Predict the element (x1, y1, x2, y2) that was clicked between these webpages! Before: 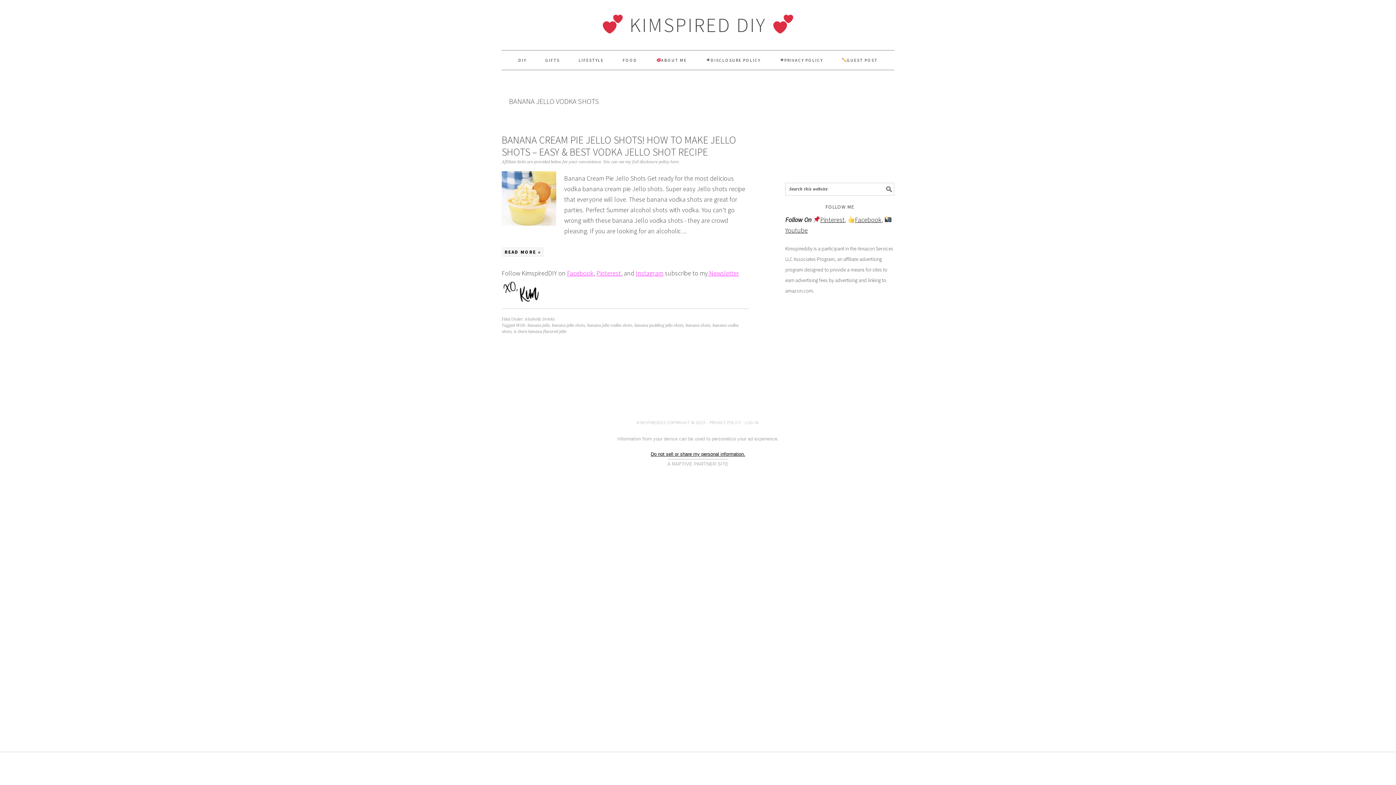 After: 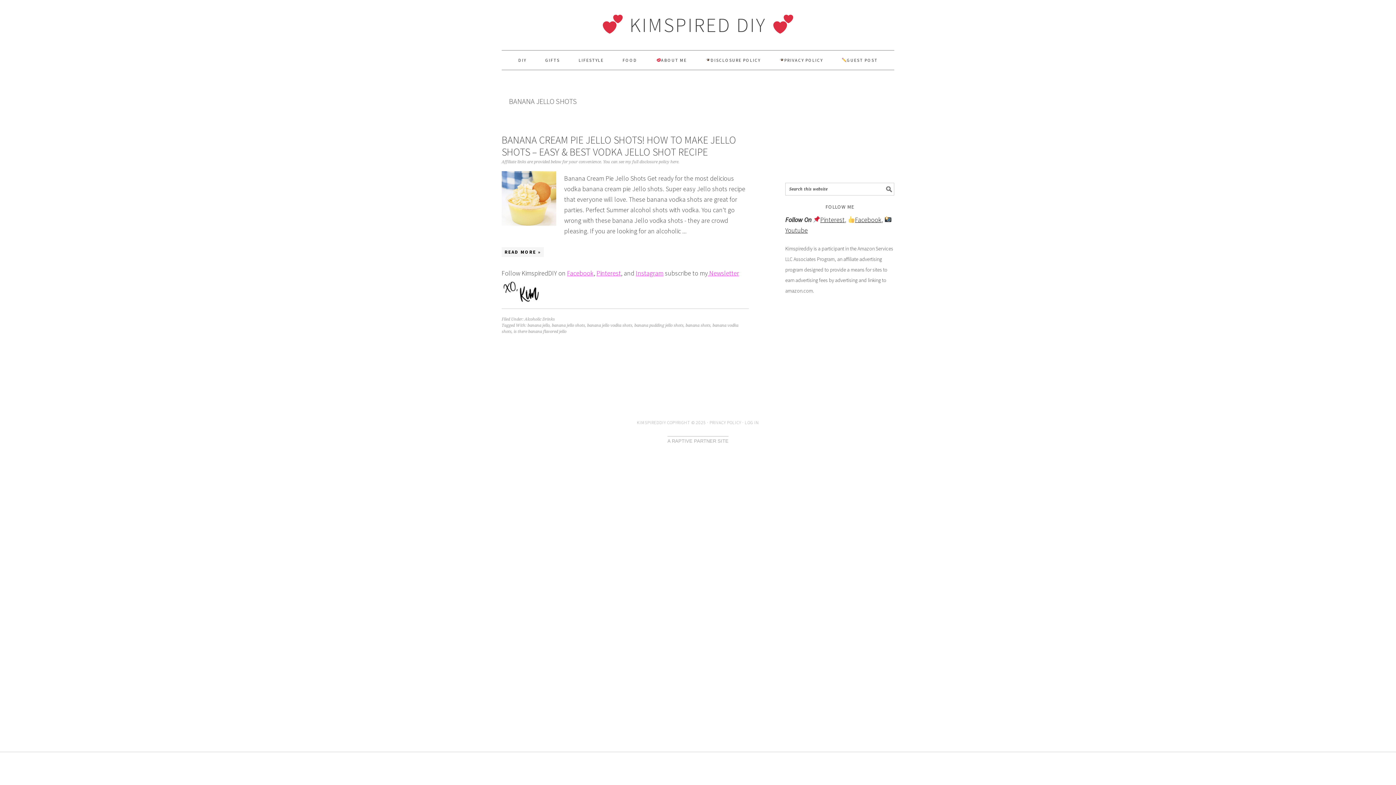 Action: bbox: (552, 323, 585, 327) label: banana jello shots